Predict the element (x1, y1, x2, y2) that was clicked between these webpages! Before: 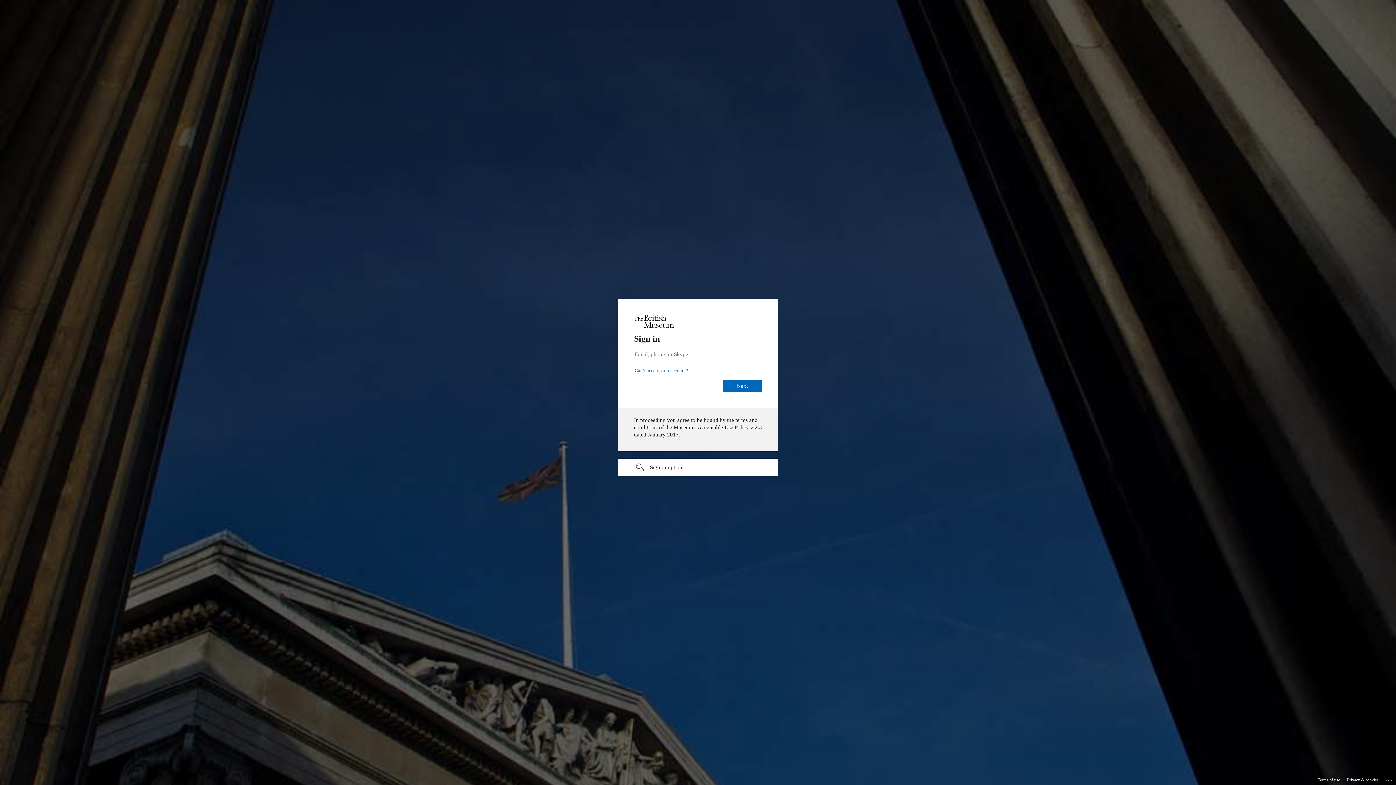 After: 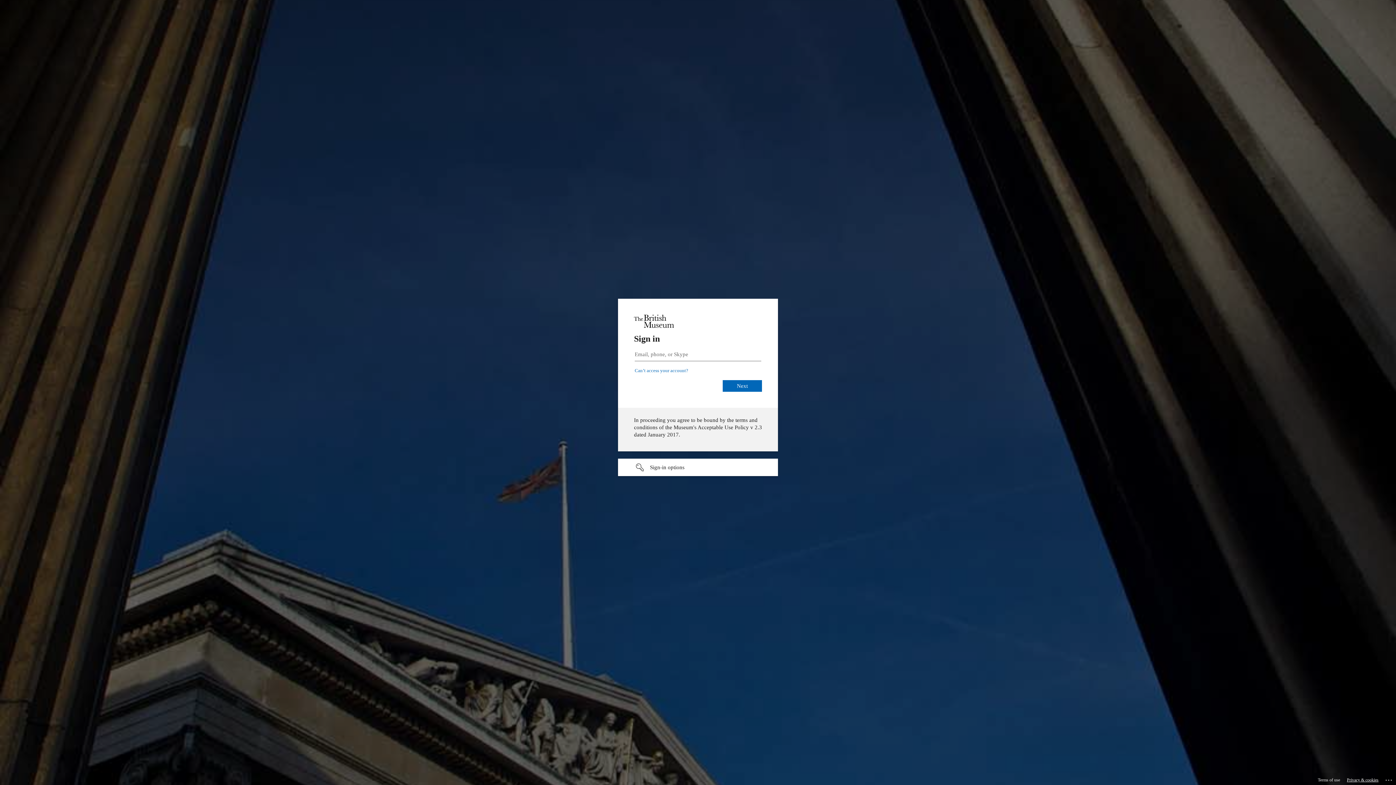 Action: bbox: (1347, 775, 1378, 785) label: Privacy & cookies